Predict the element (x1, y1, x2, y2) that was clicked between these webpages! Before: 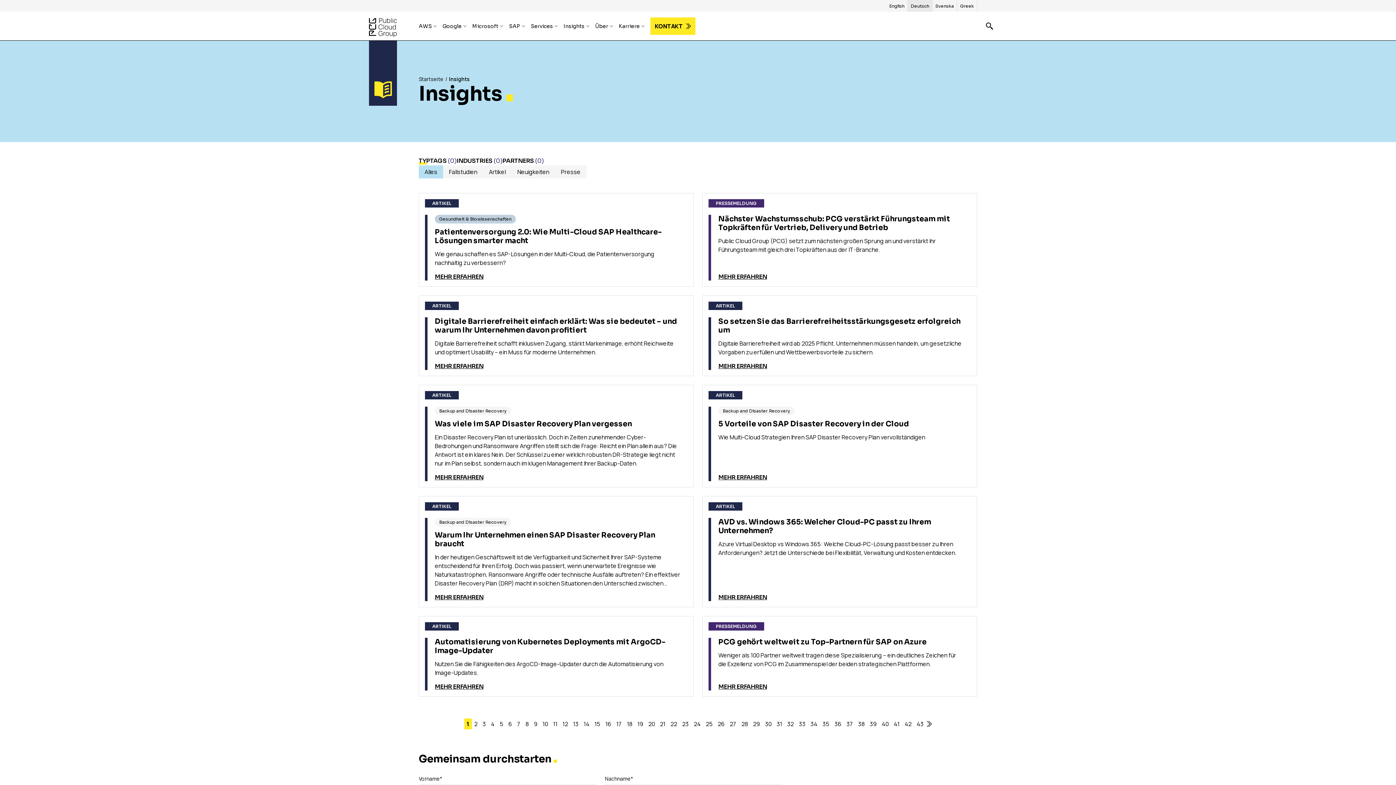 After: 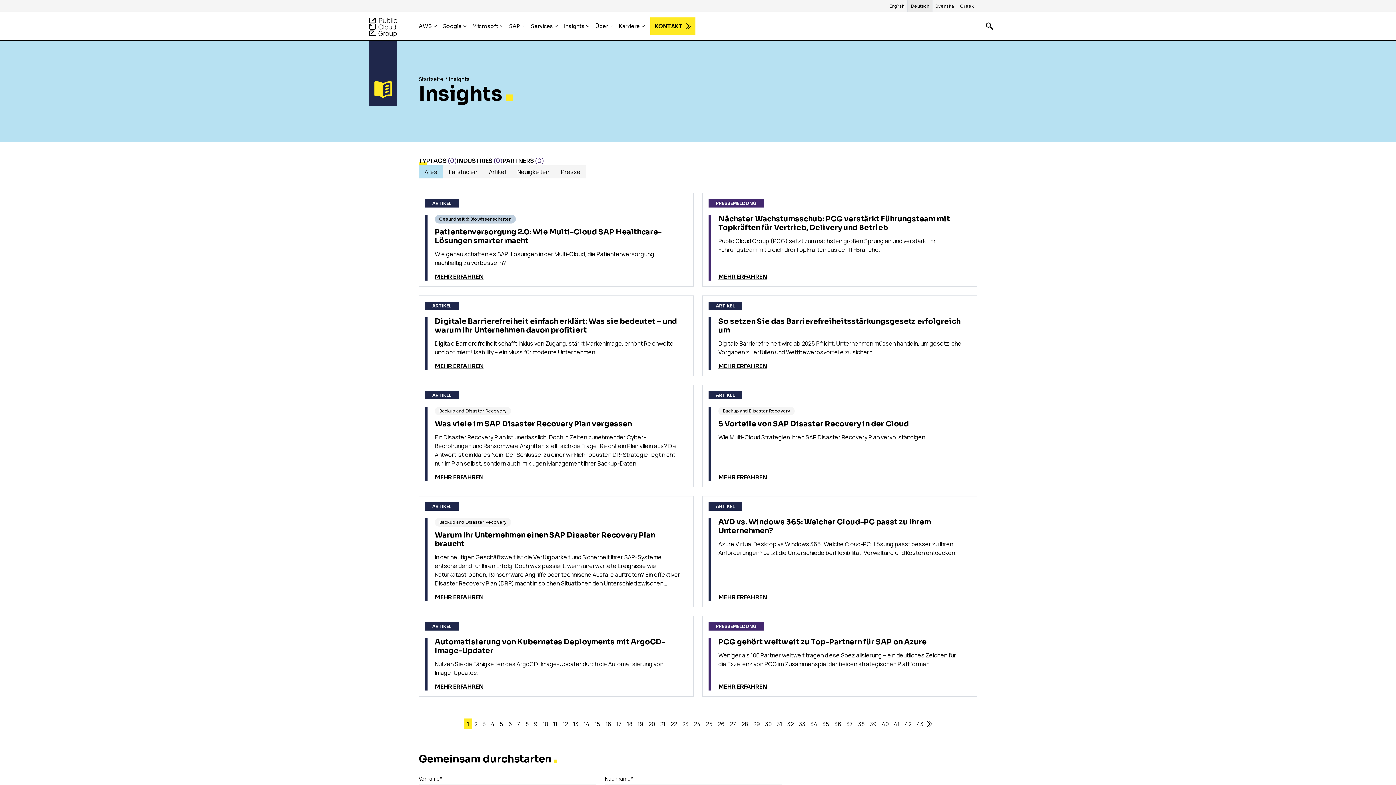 Action: label: INDUSTRIES (0) bbox: (456, 156, 502, 165)